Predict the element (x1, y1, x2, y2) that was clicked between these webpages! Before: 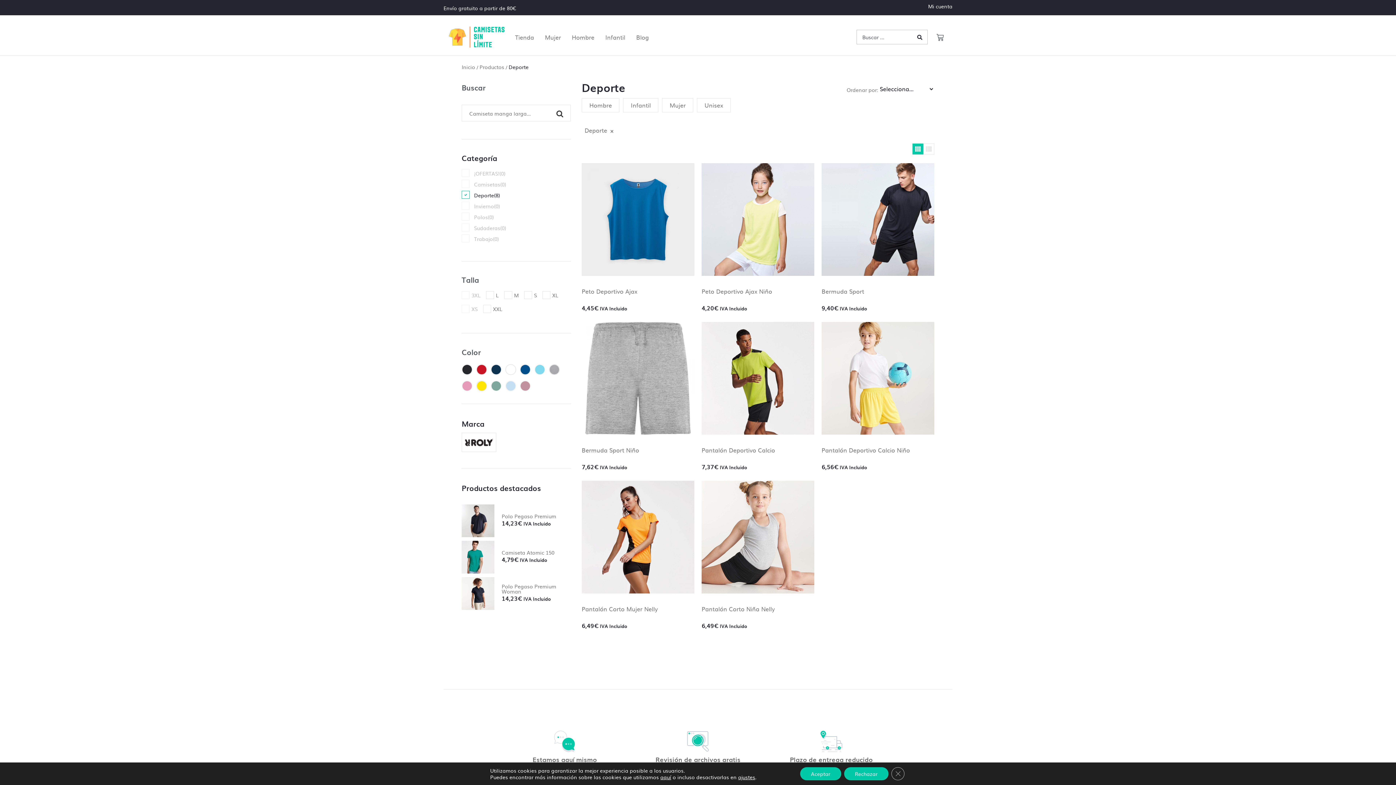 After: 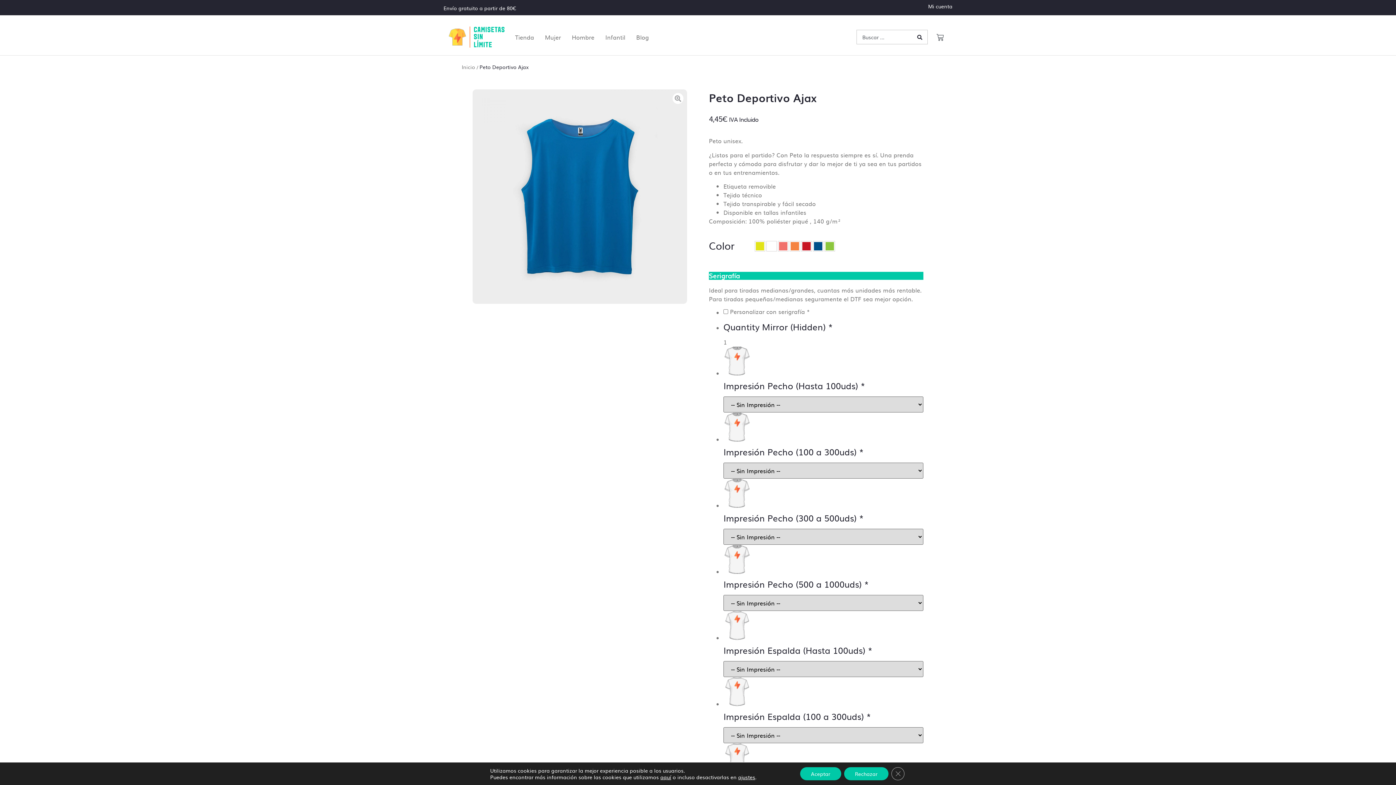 Action: bbox: (581, 163, 694, 275)